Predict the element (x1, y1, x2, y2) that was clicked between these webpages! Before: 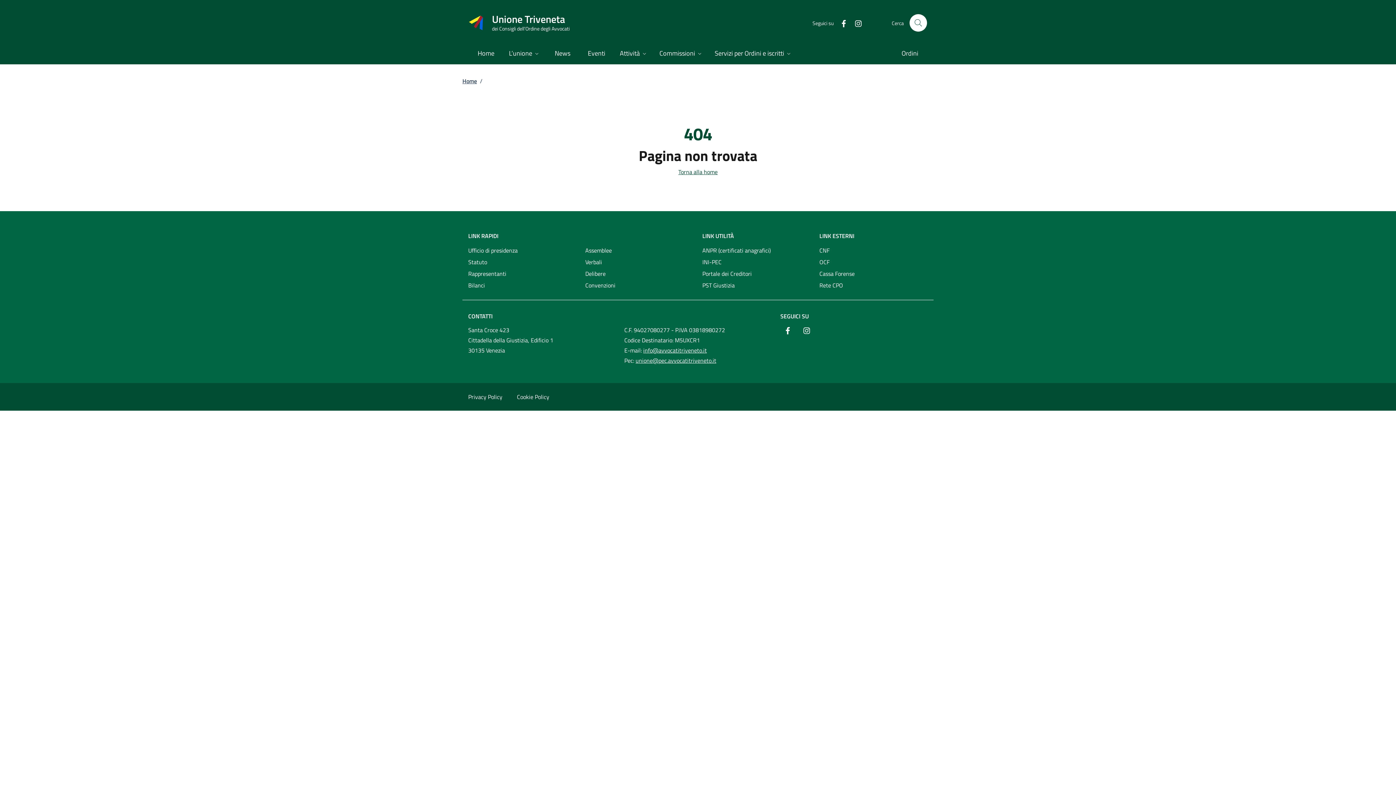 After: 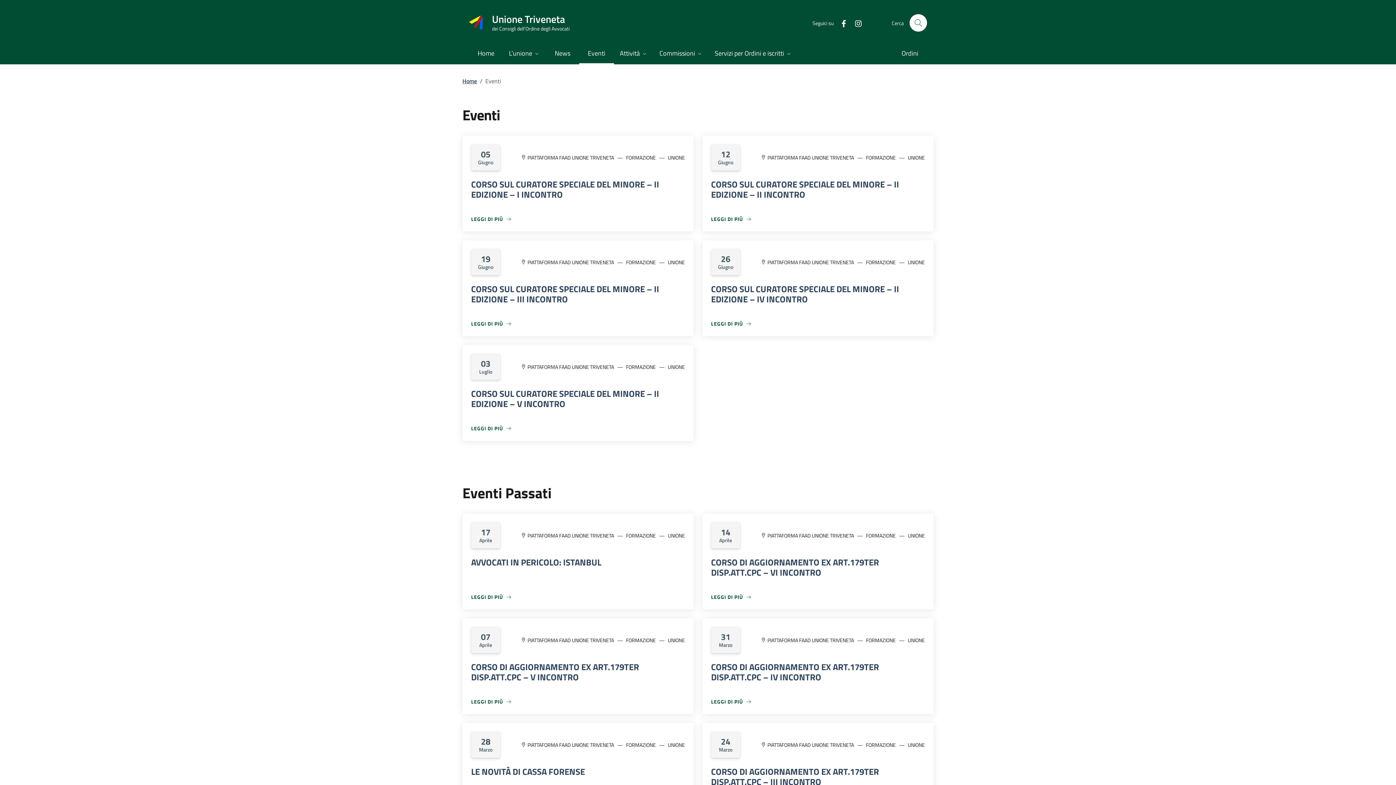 Action: bbox: (579, 43, 614, 64) label: Eventi